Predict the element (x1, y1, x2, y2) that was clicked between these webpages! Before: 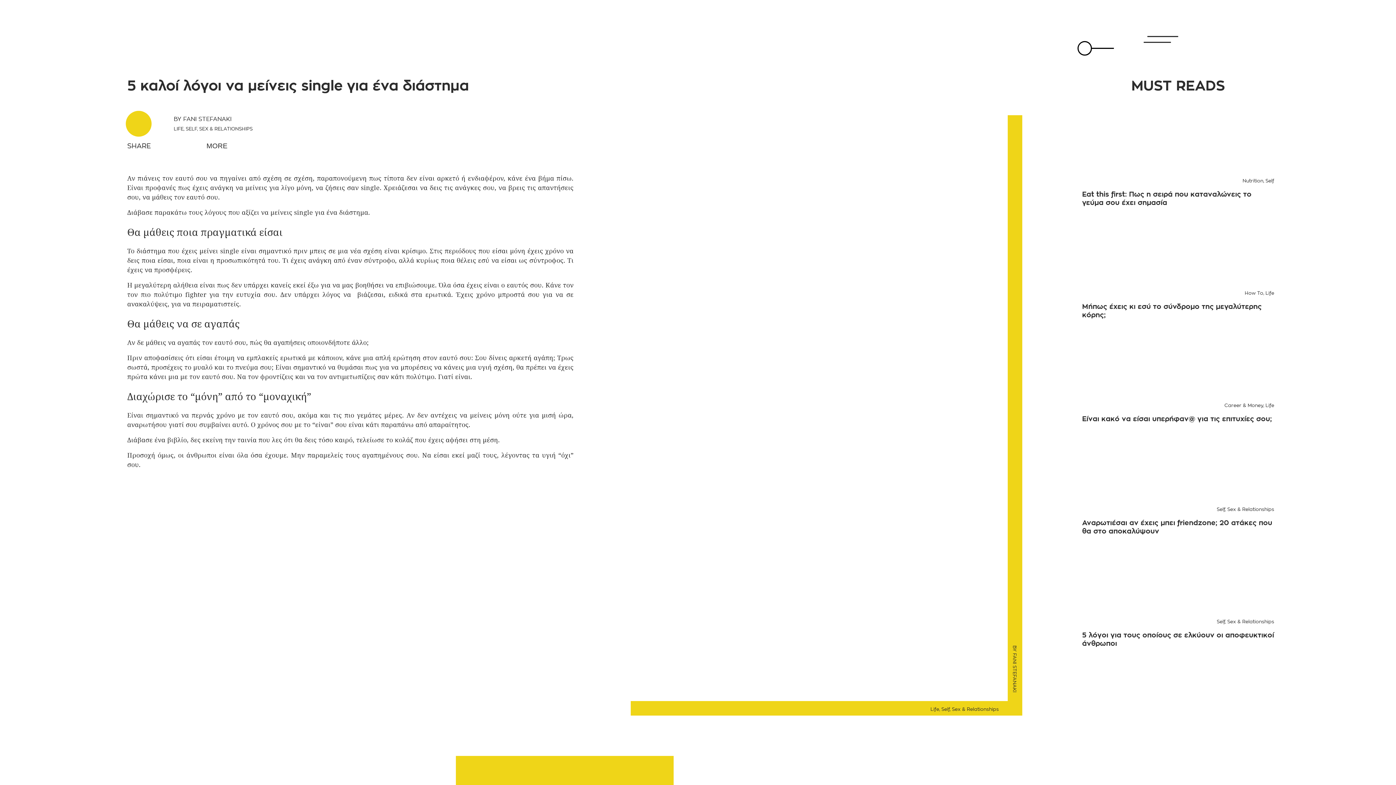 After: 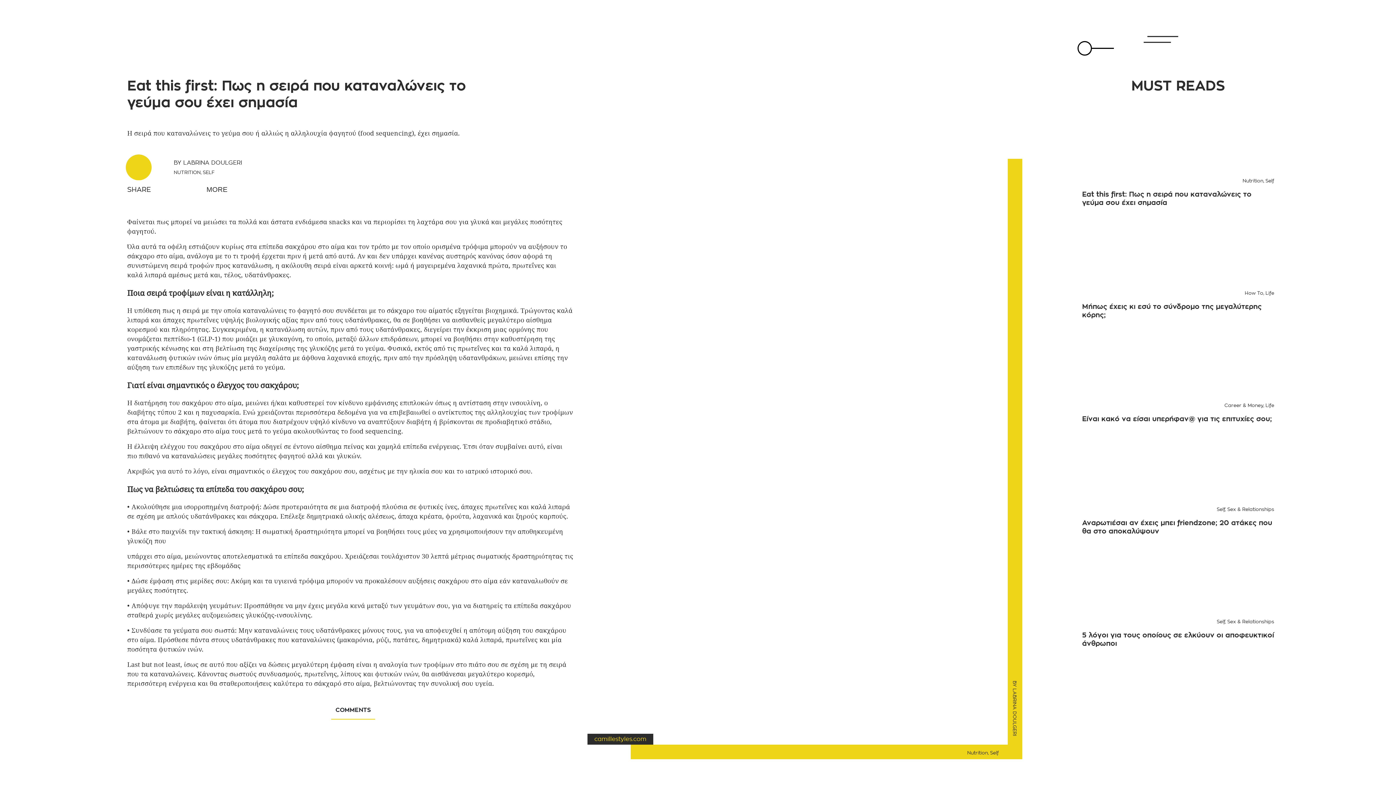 Action: label: Eat this first: Πως η σειρά που καταναλώνεις το γεύμα σου έχει σημασία bbox: (1082, 190, 1274, 206)